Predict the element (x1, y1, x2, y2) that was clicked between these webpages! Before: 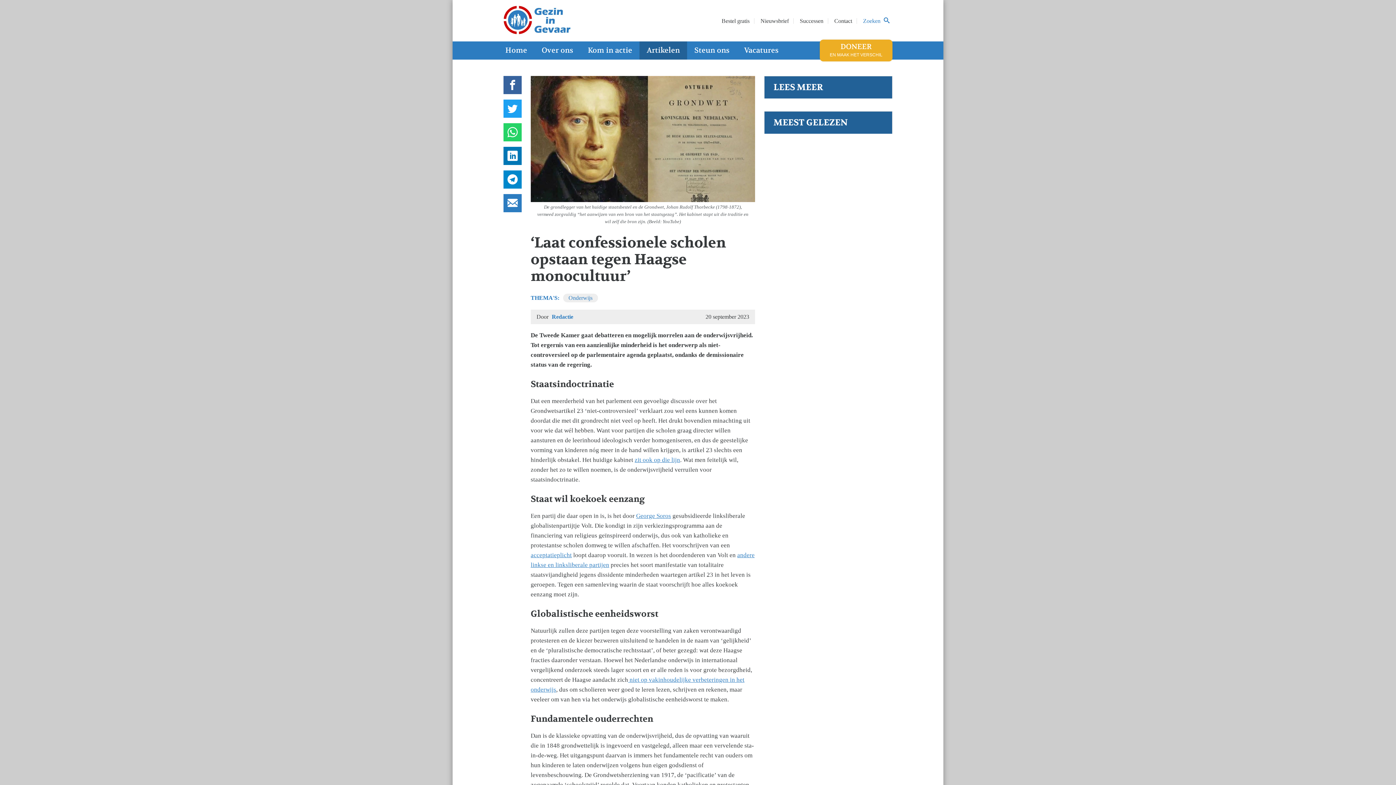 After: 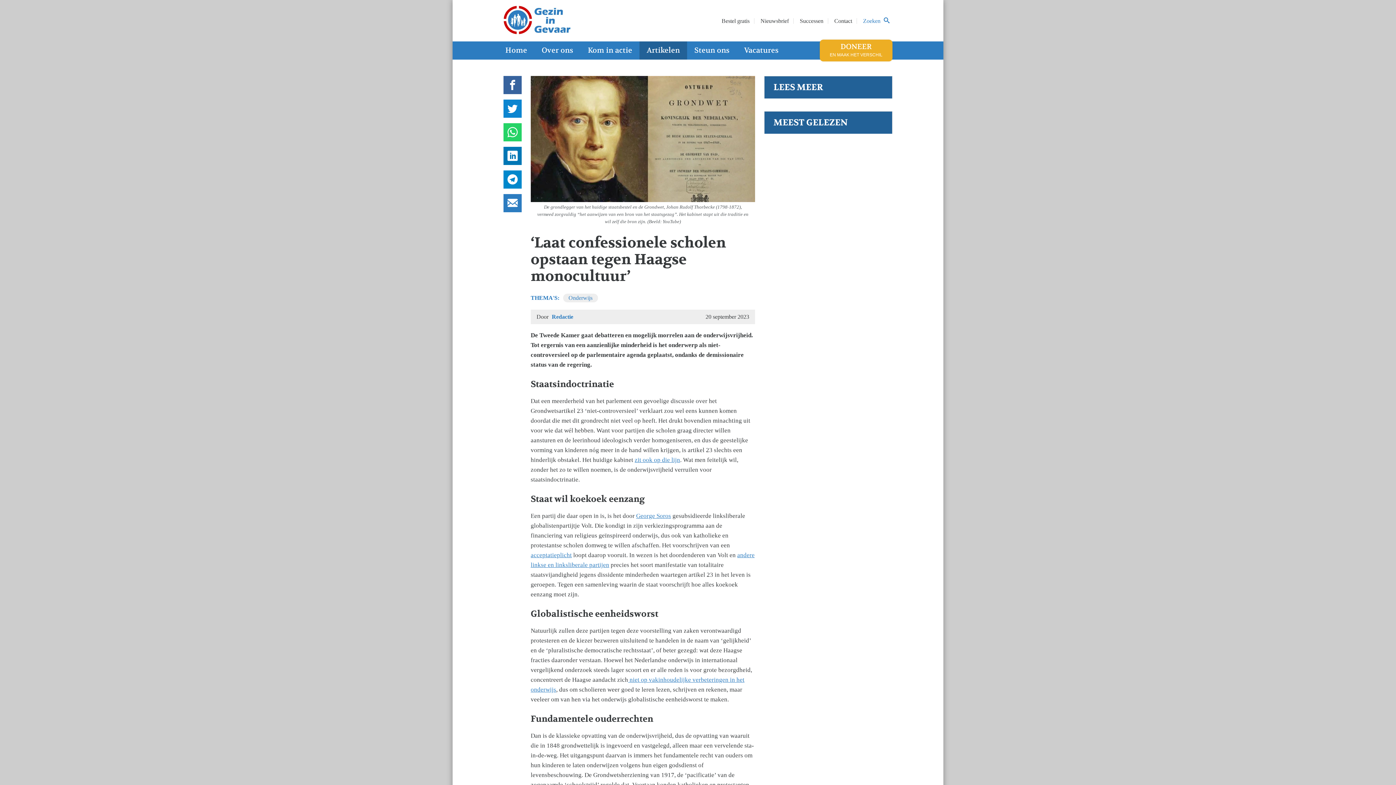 Action: bbox: (503, 99, 521, 117)